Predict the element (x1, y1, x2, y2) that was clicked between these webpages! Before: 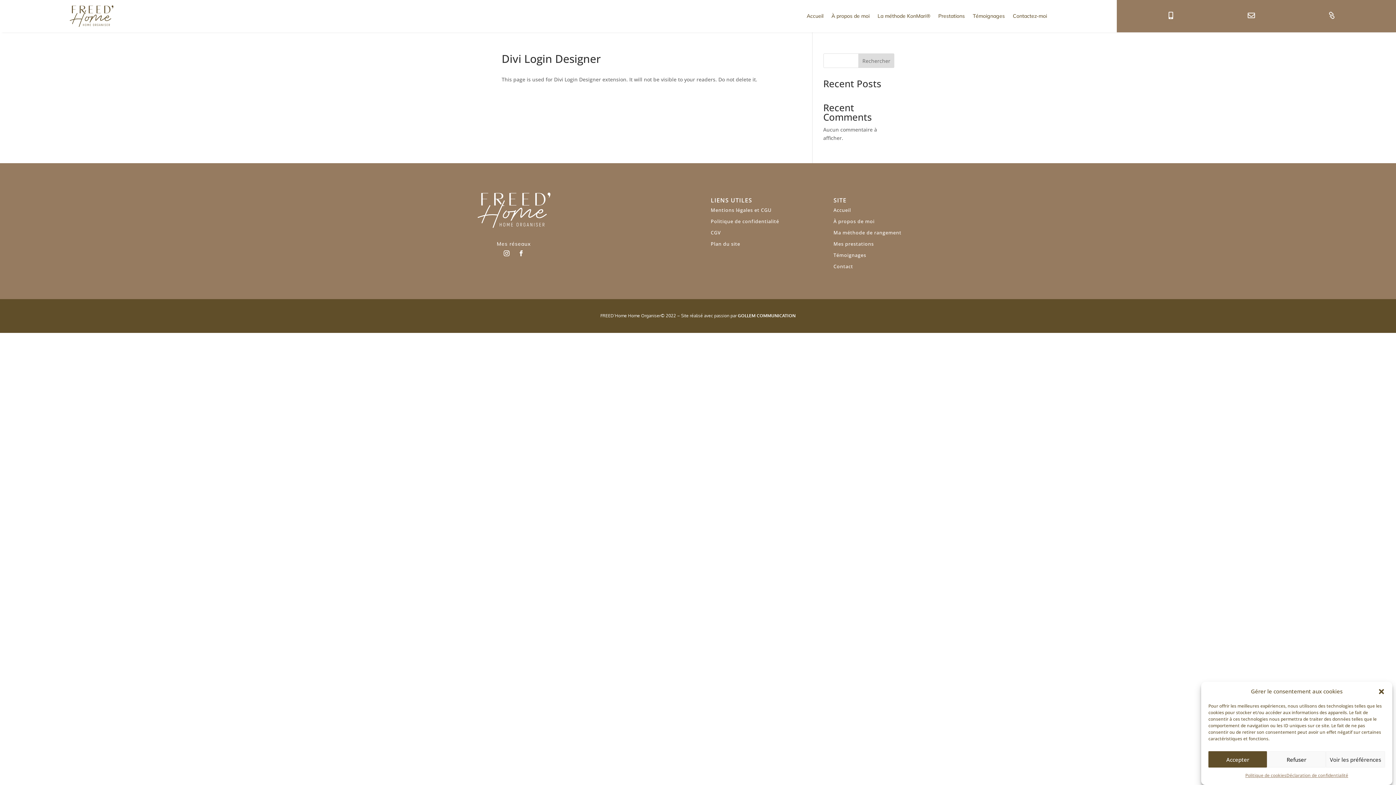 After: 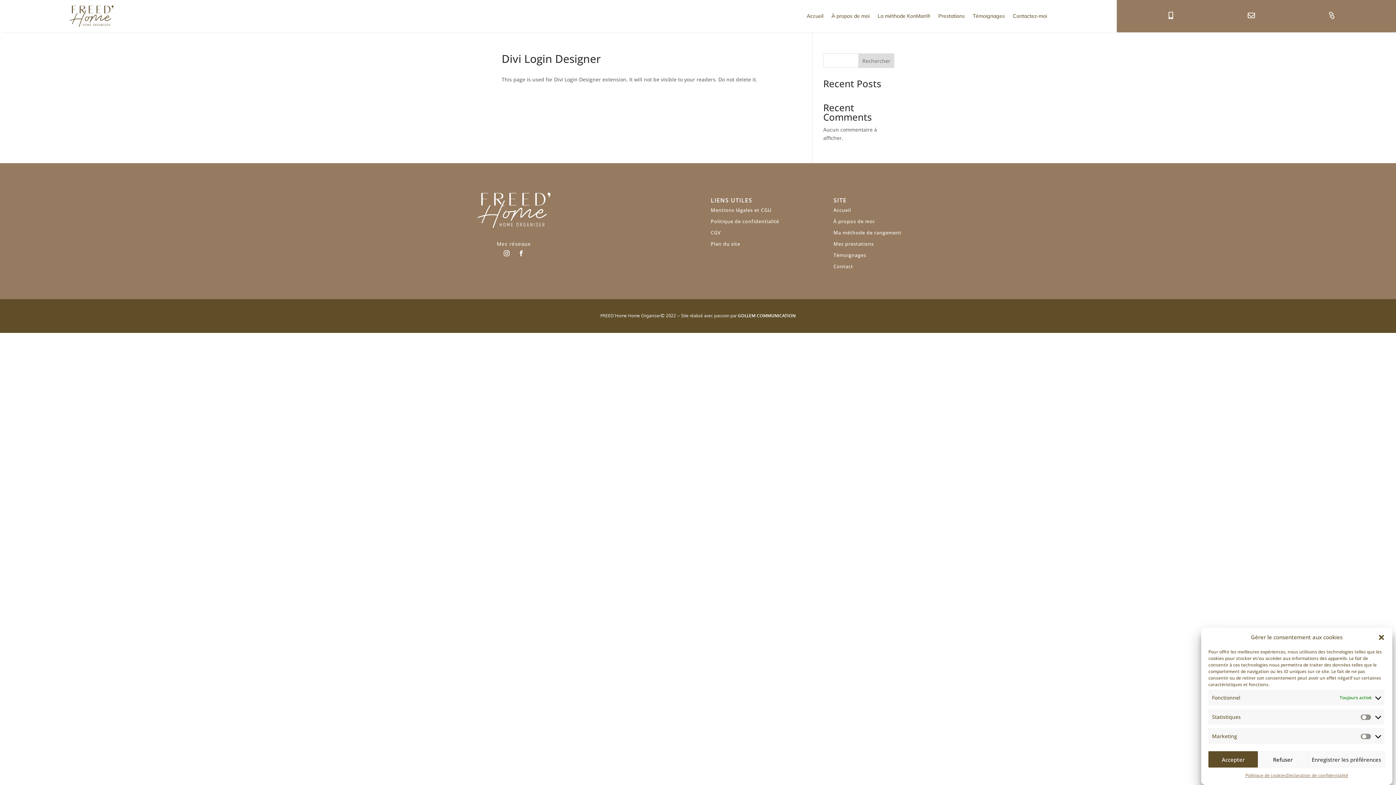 Action: label: Voir les préférences bbox: (1326, 751, 1385, 768)